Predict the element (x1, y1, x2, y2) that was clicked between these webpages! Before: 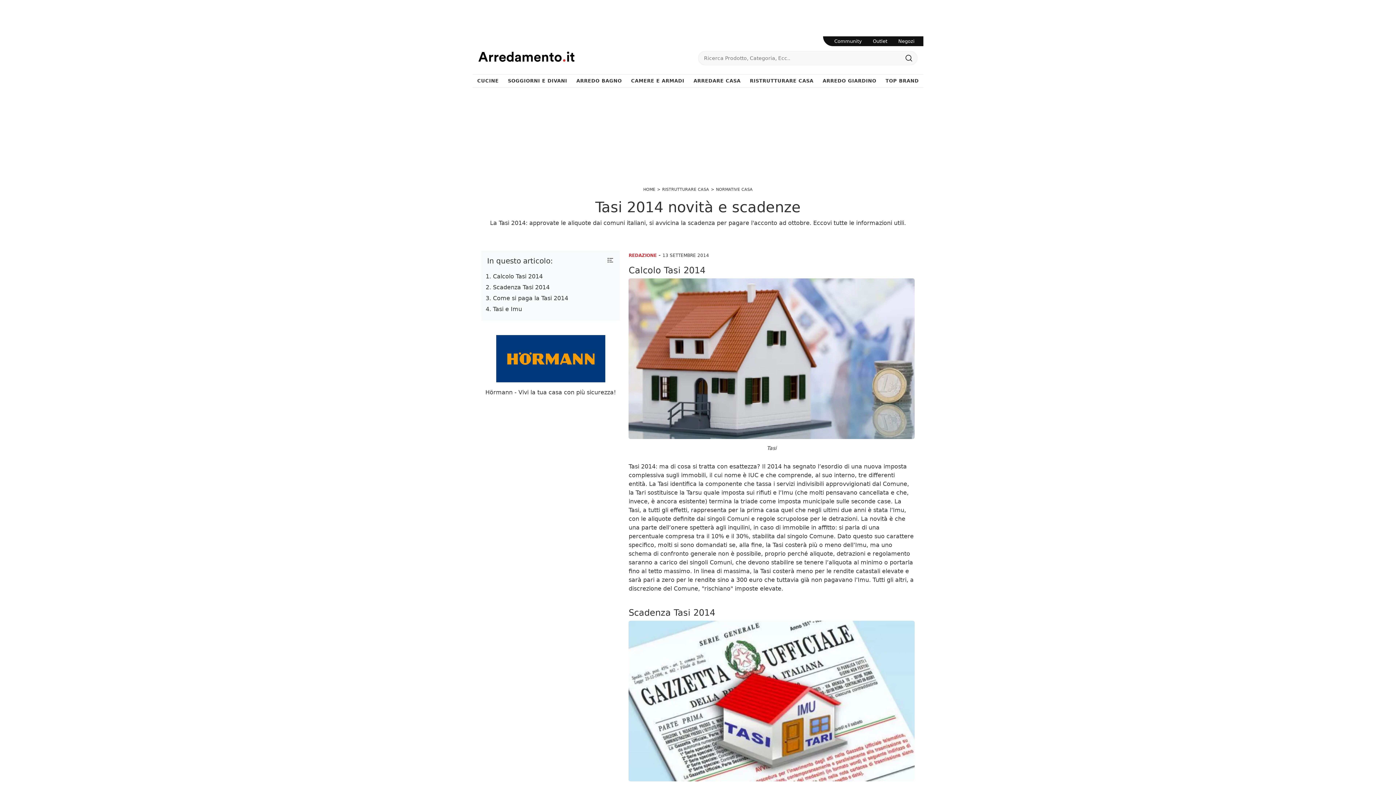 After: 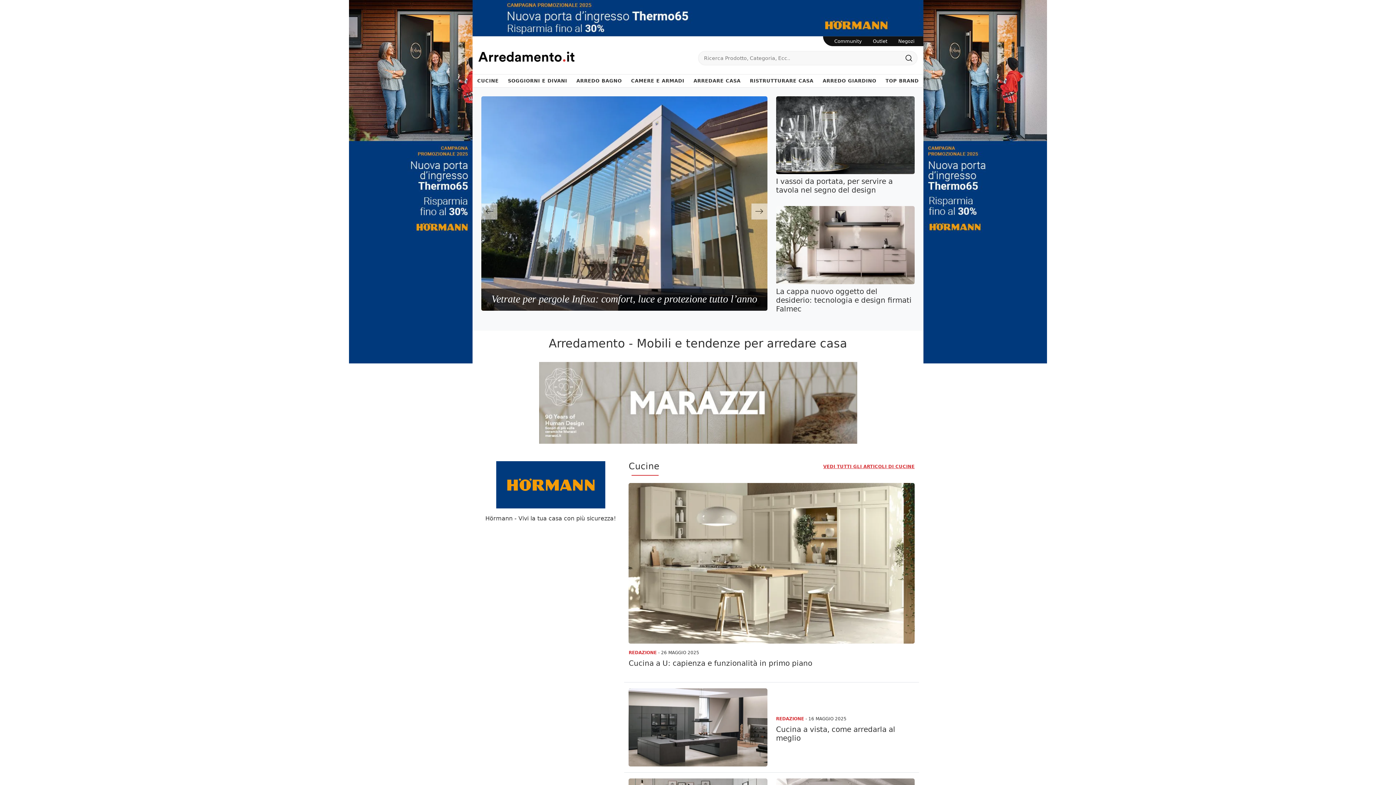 Action: bbox: (478, 51, 698, 61) label: Arredamento.it